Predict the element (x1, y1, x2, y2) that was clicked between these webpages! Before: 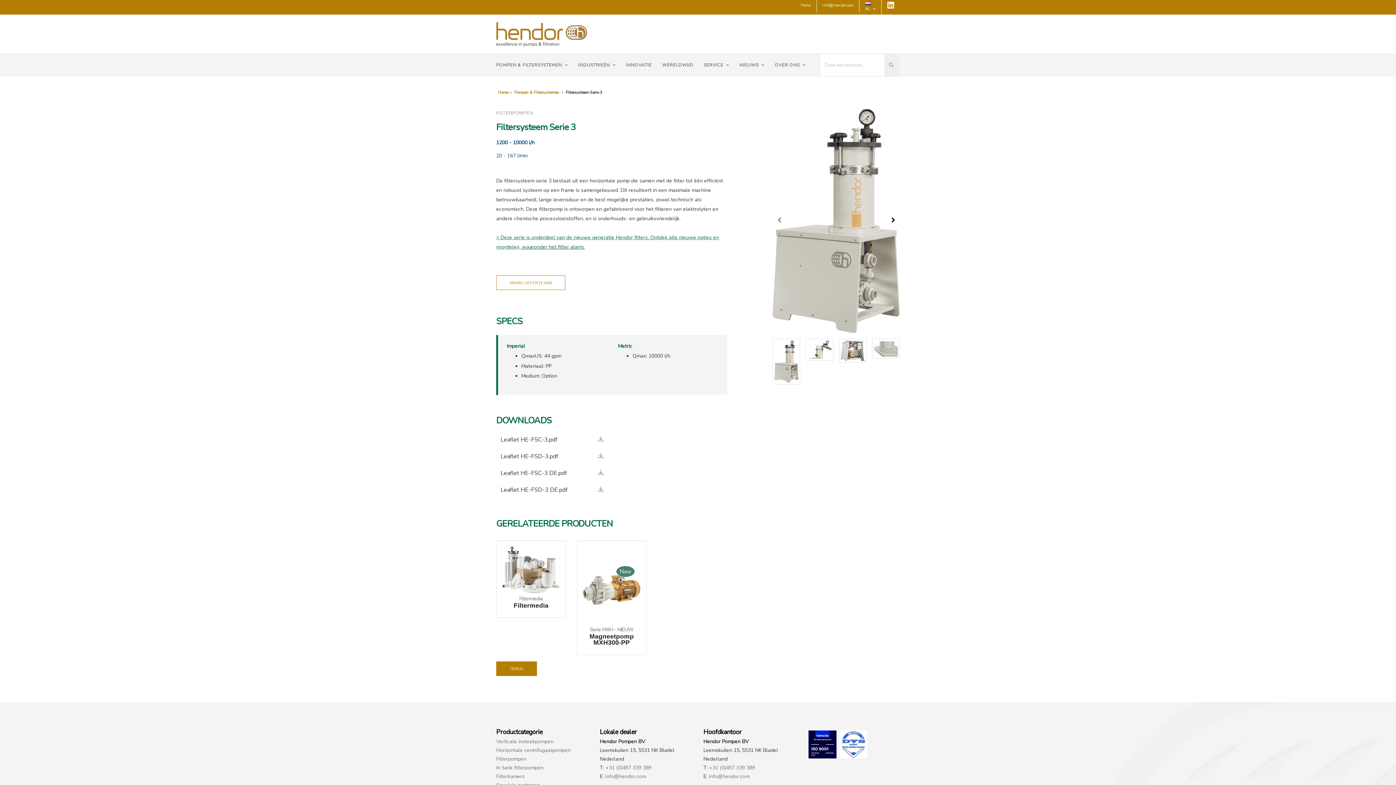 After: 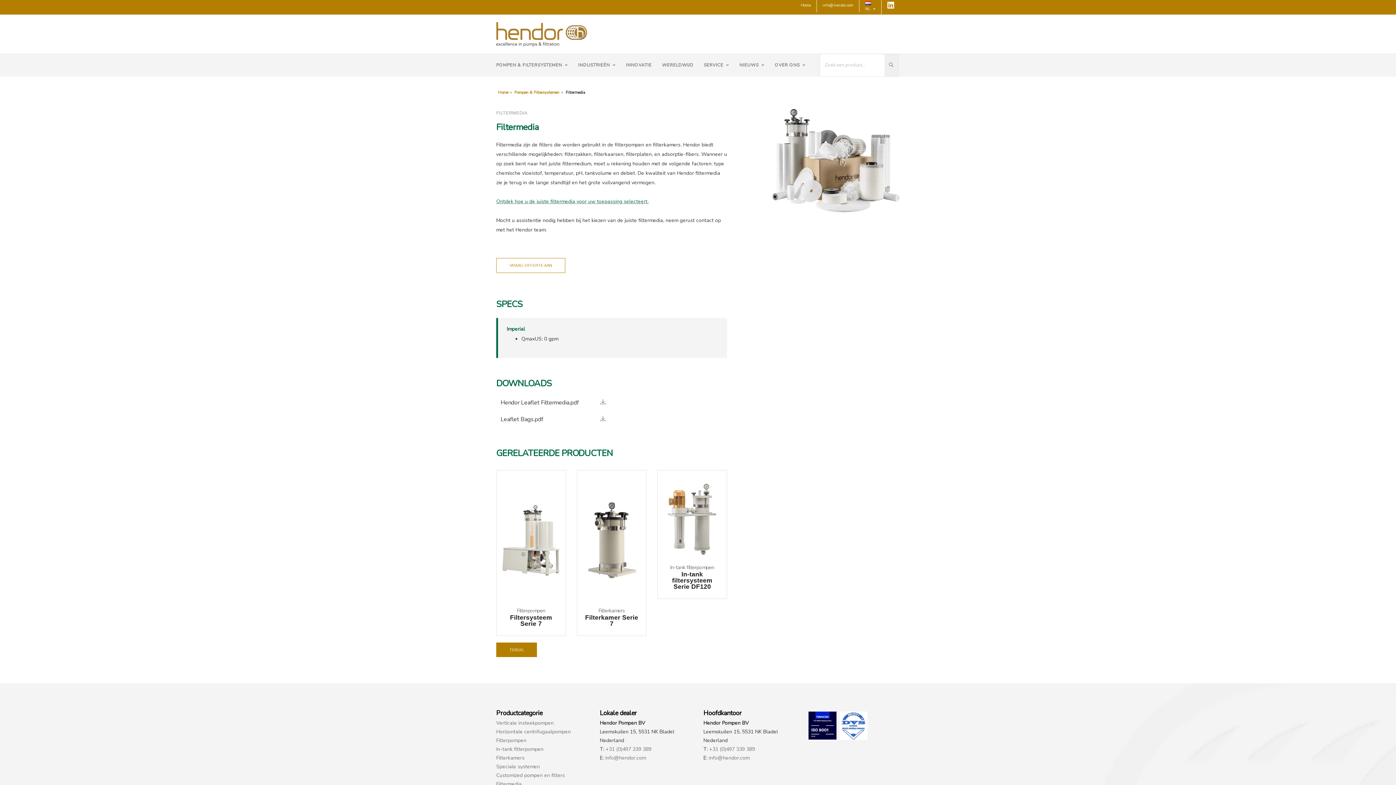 Action: bbox: (496, 541, 565, 617) label: Filtermedia
Filtermedia